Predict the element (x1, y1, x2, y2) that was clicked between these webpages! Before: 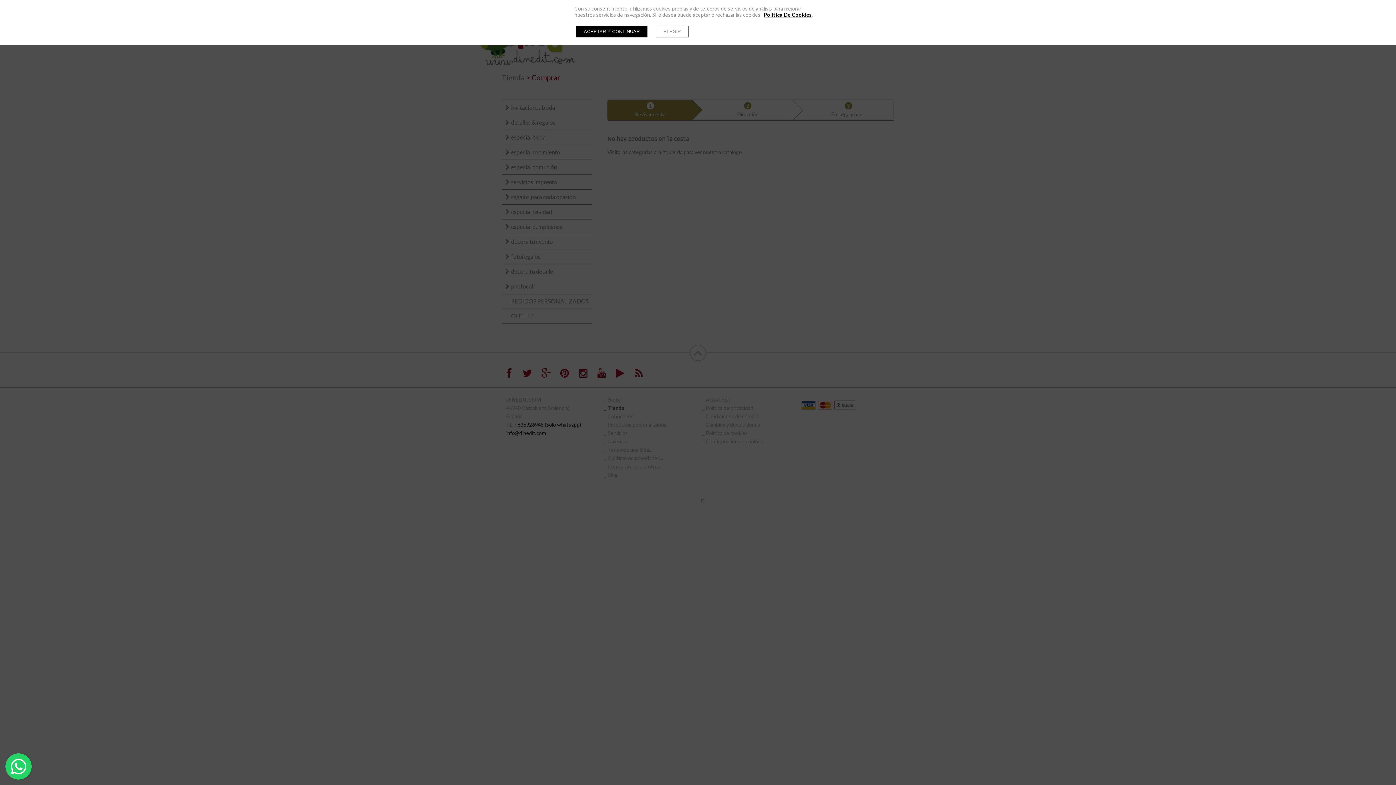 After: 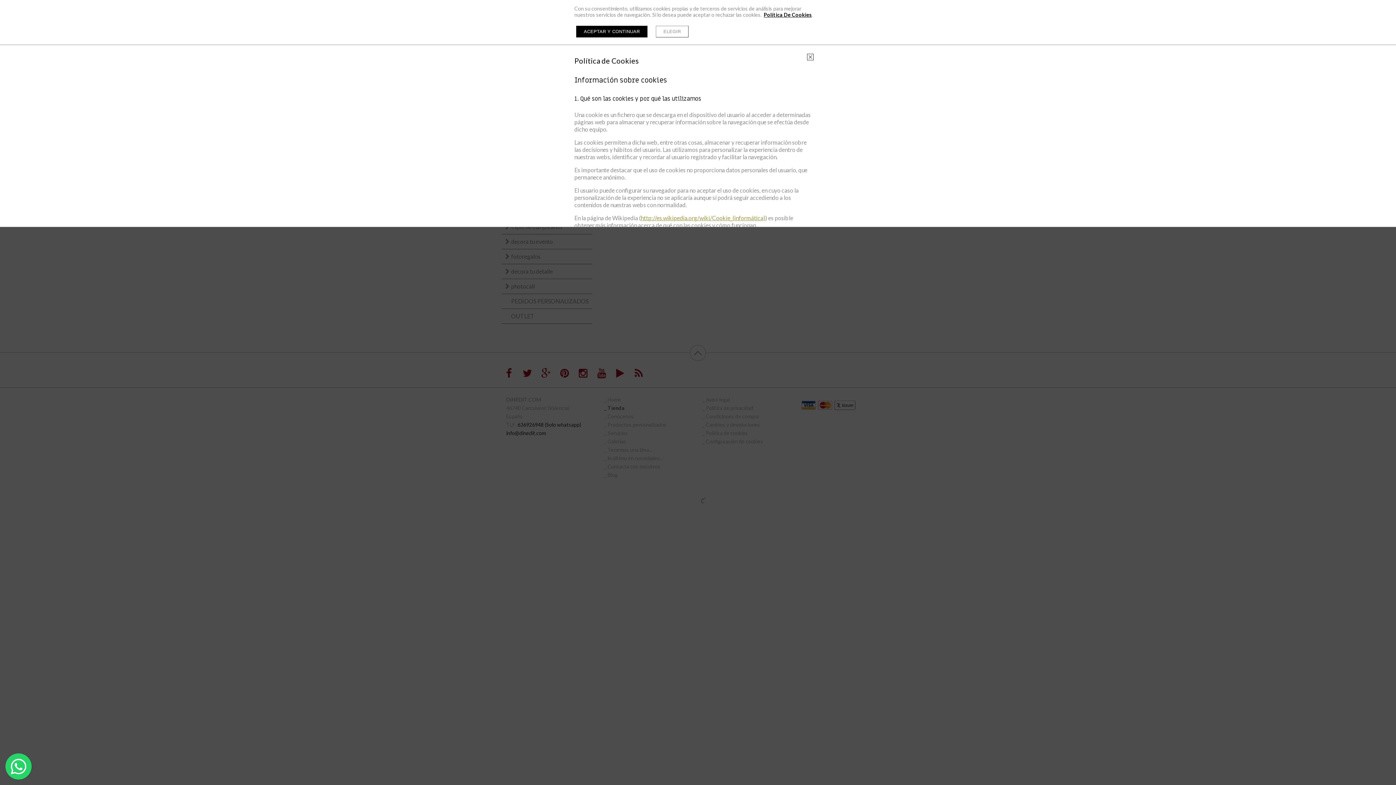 Action: bbox: (764, 11, 812, 17) label: Política De Cookies